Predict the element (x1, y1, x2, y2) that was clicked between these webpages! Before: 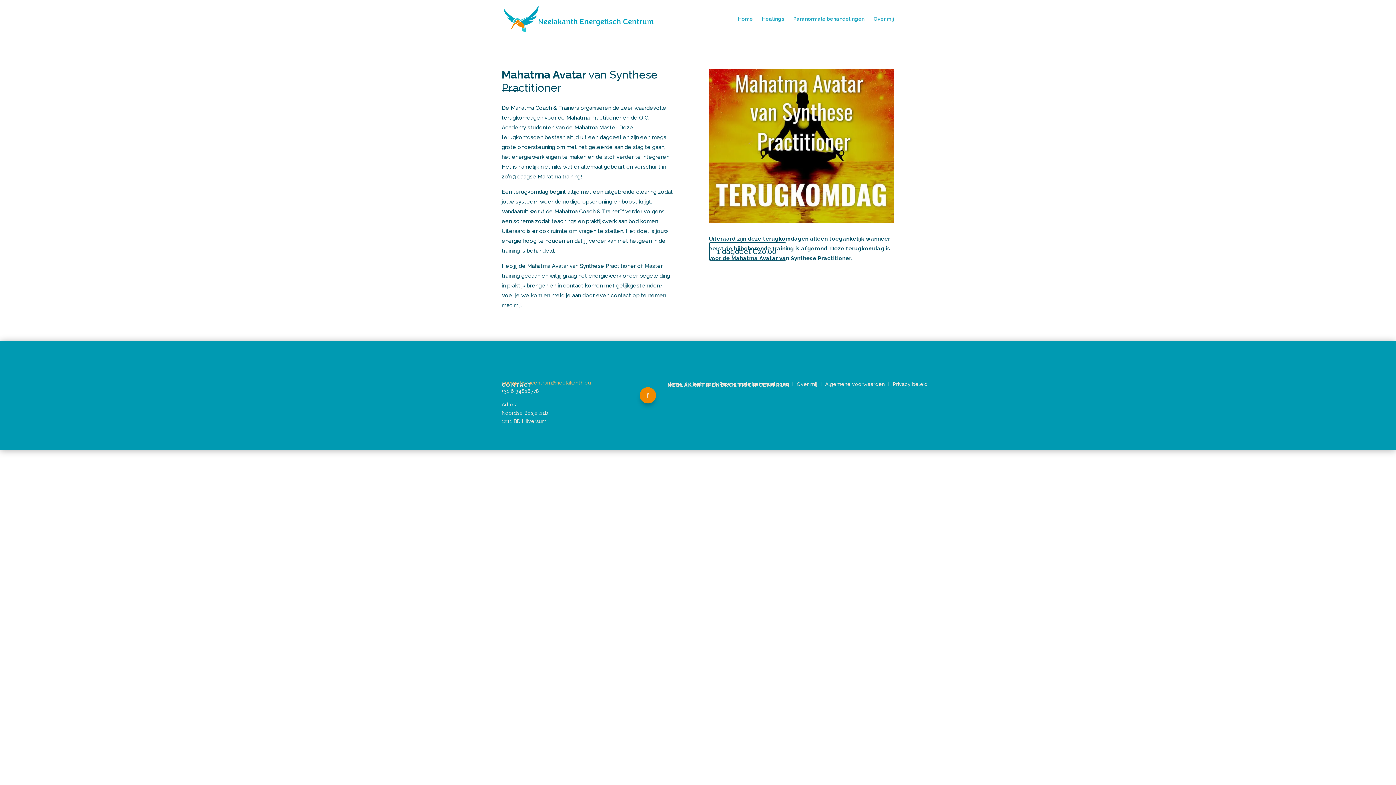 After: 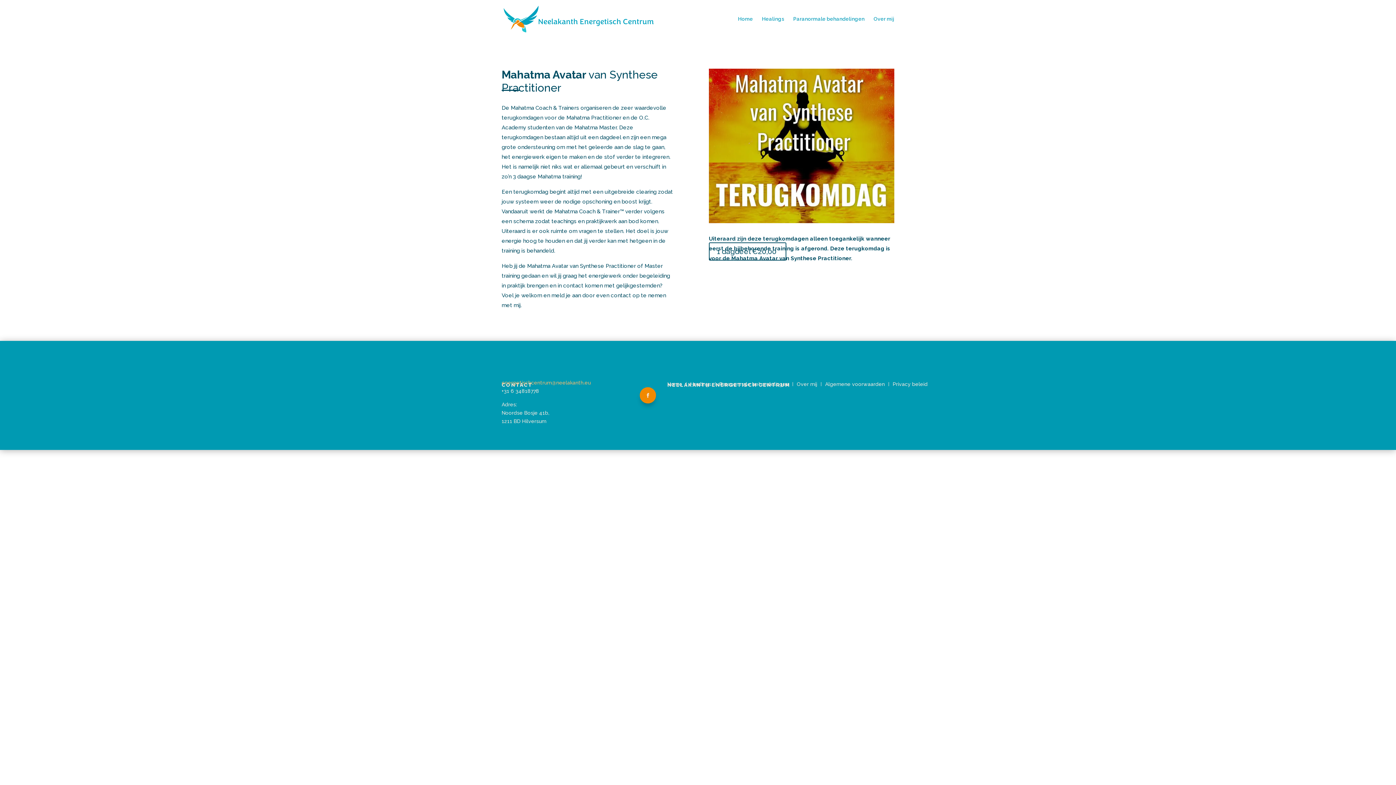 Action: bbox: (639, 387, 656, 403)